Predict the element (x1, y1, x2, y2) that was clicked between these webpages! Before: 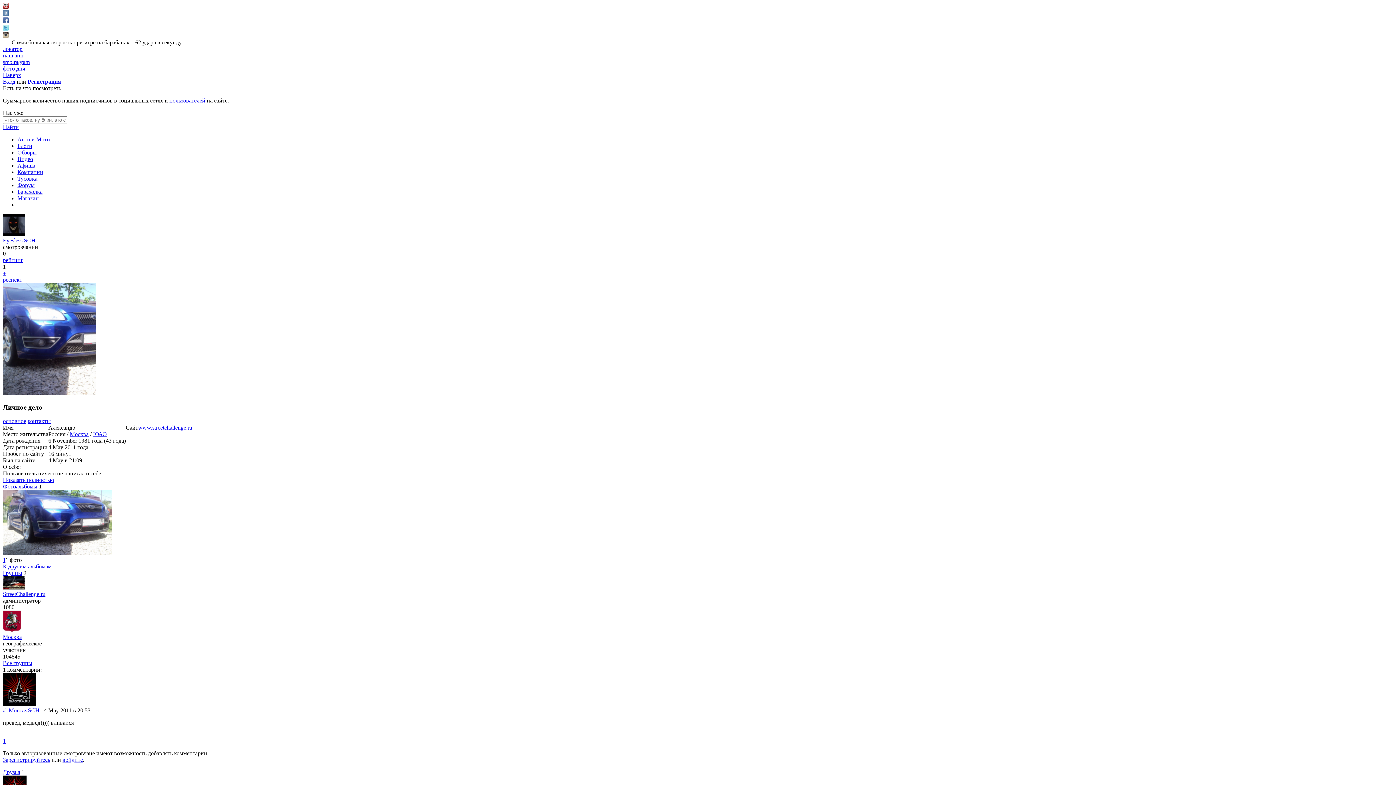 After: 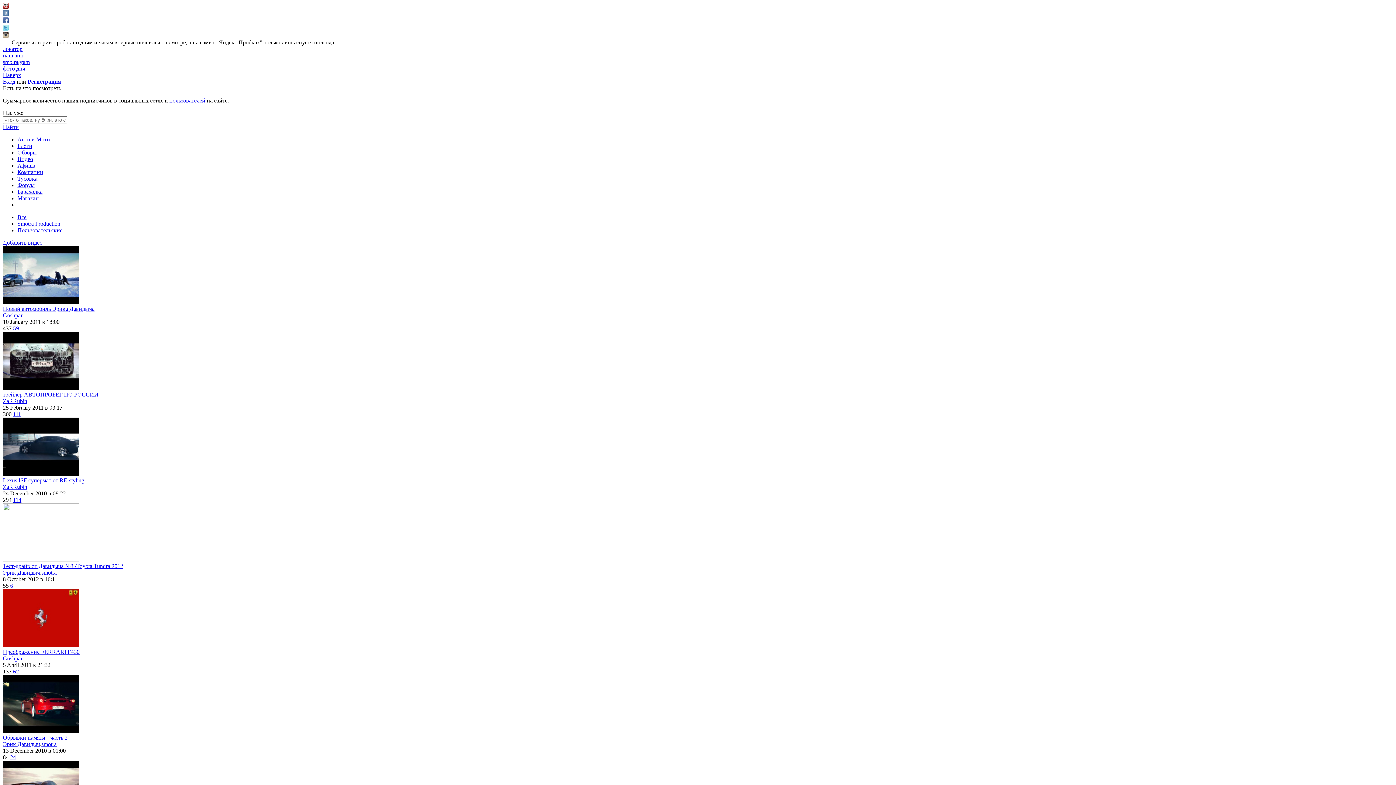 Action: label: Видео bbox: (17, 156, 33, 162)